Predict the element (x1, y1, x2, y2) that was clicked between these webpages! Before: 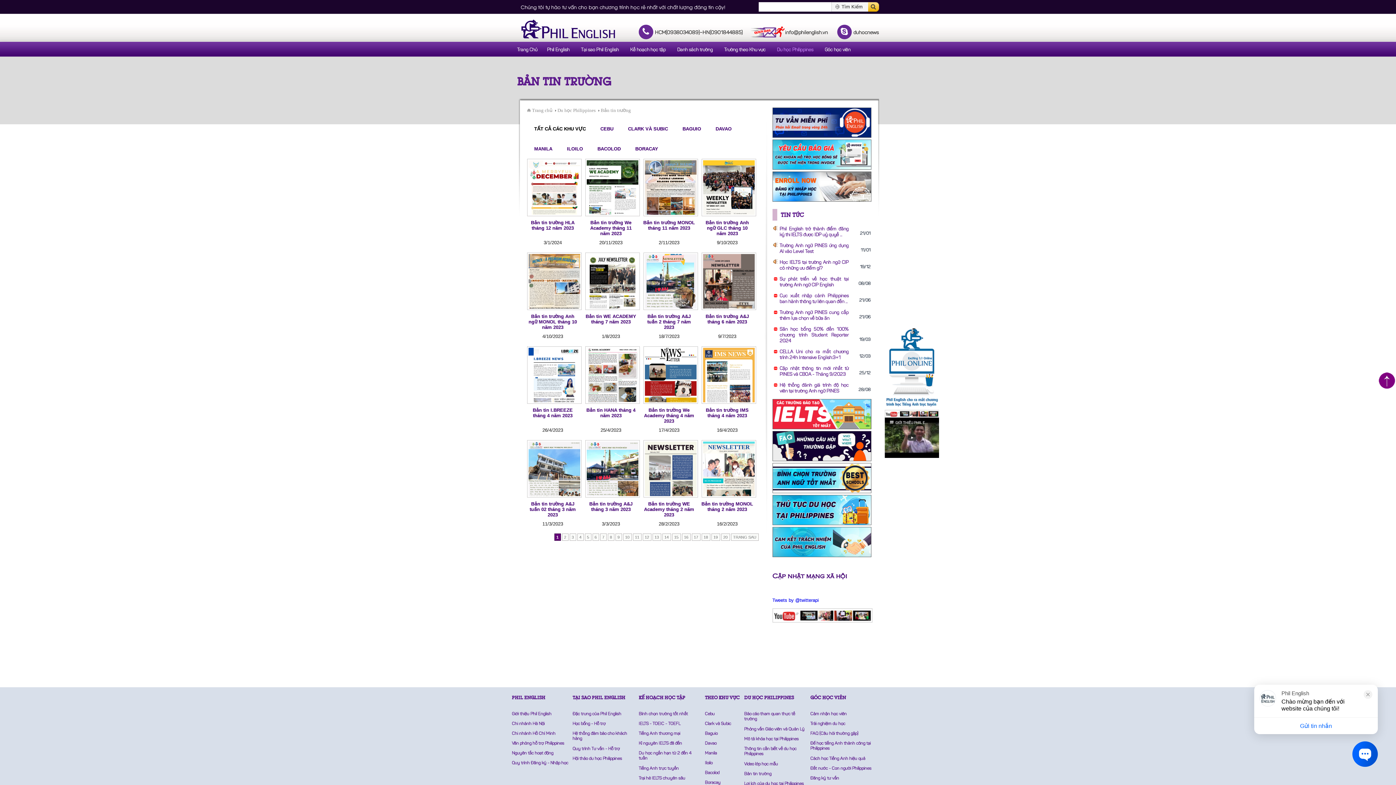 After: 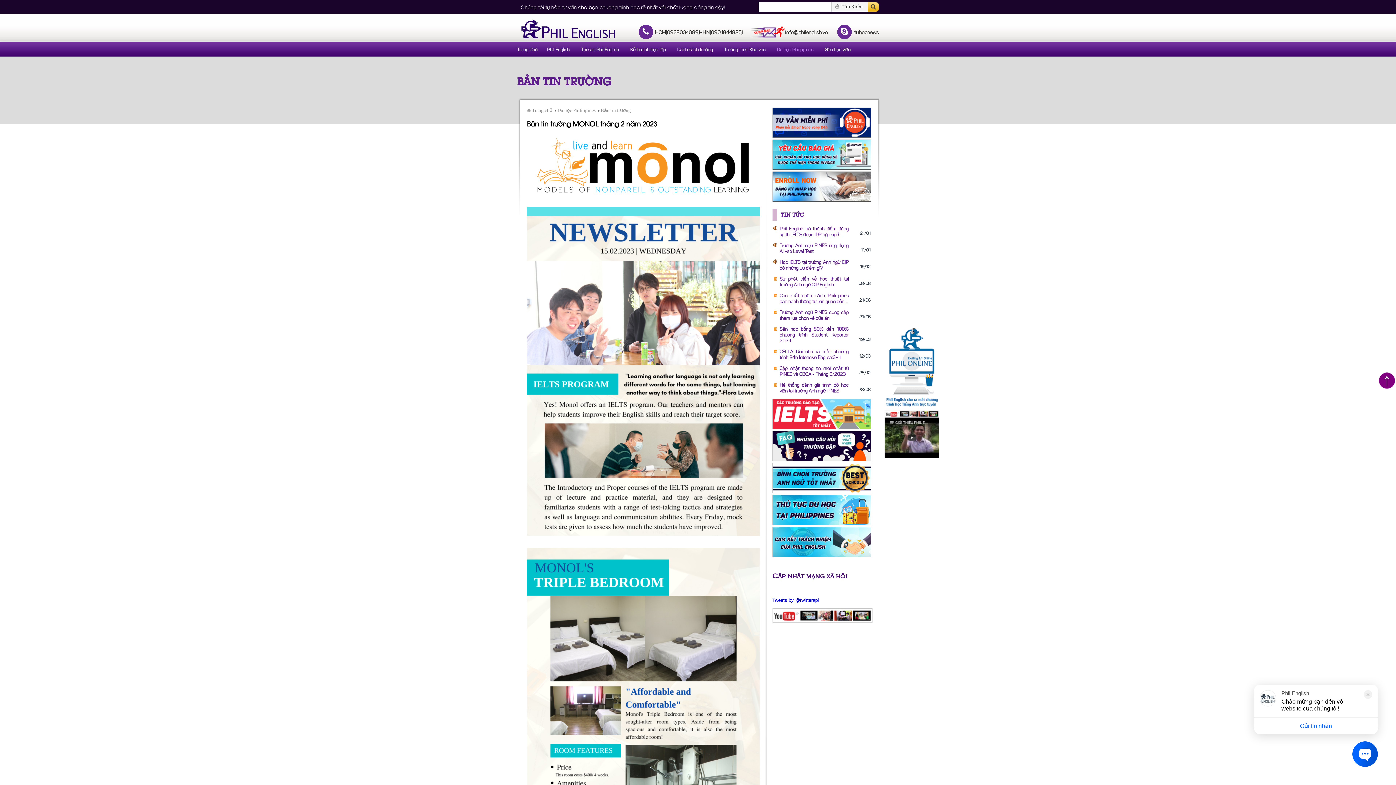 Action: bbox: (703, 441, 754, 496)